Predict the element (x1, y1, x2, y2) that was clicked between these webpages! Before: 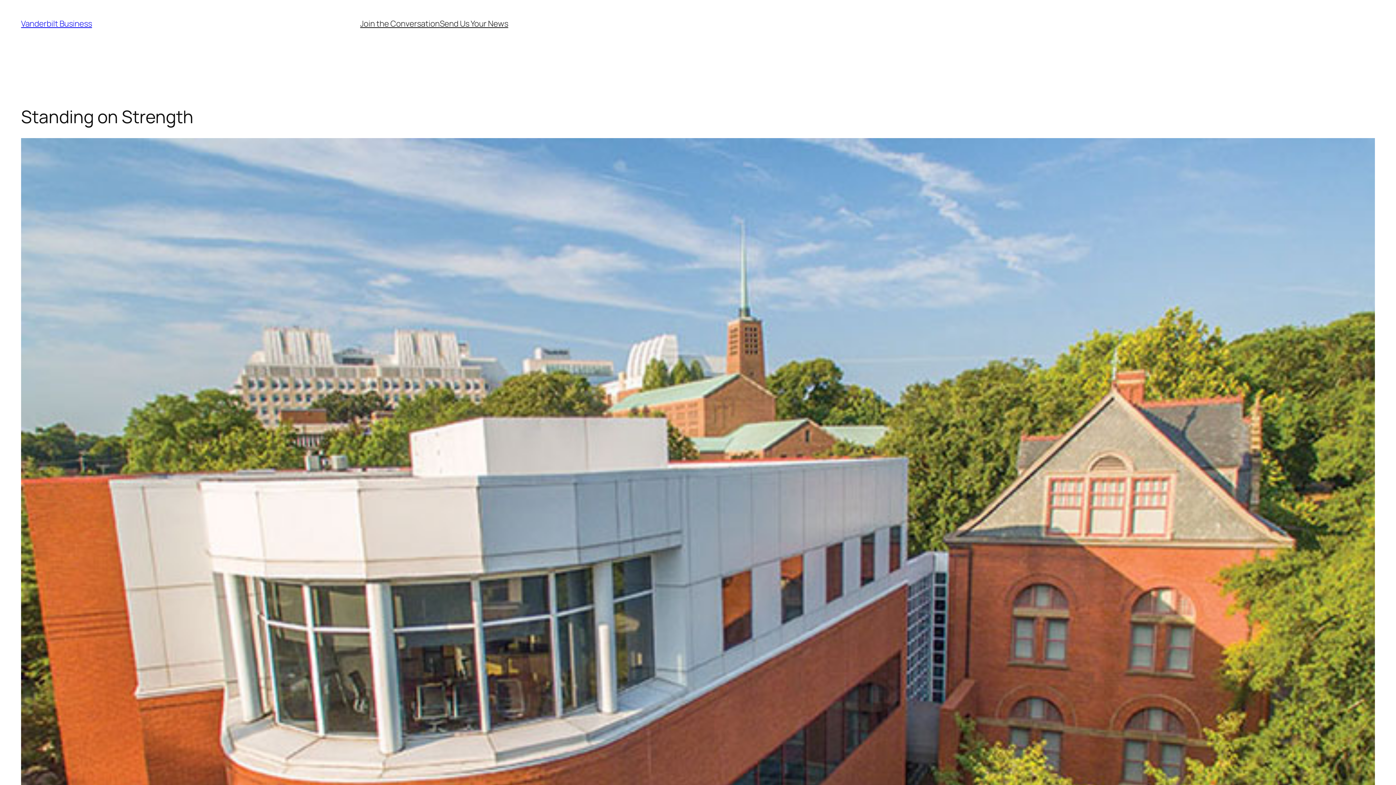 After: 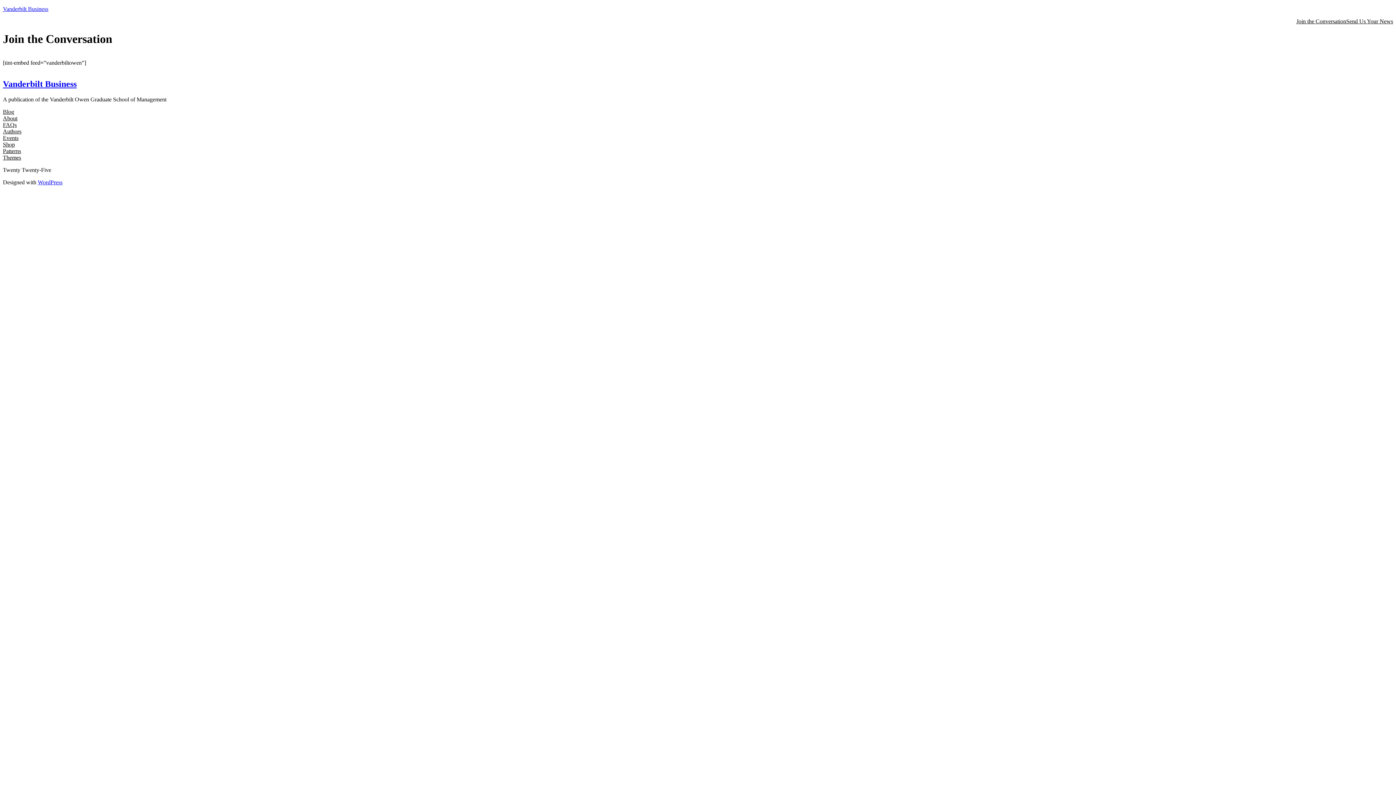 Action: label: Join the Conversation bbox: (360, 18, 439, 29)